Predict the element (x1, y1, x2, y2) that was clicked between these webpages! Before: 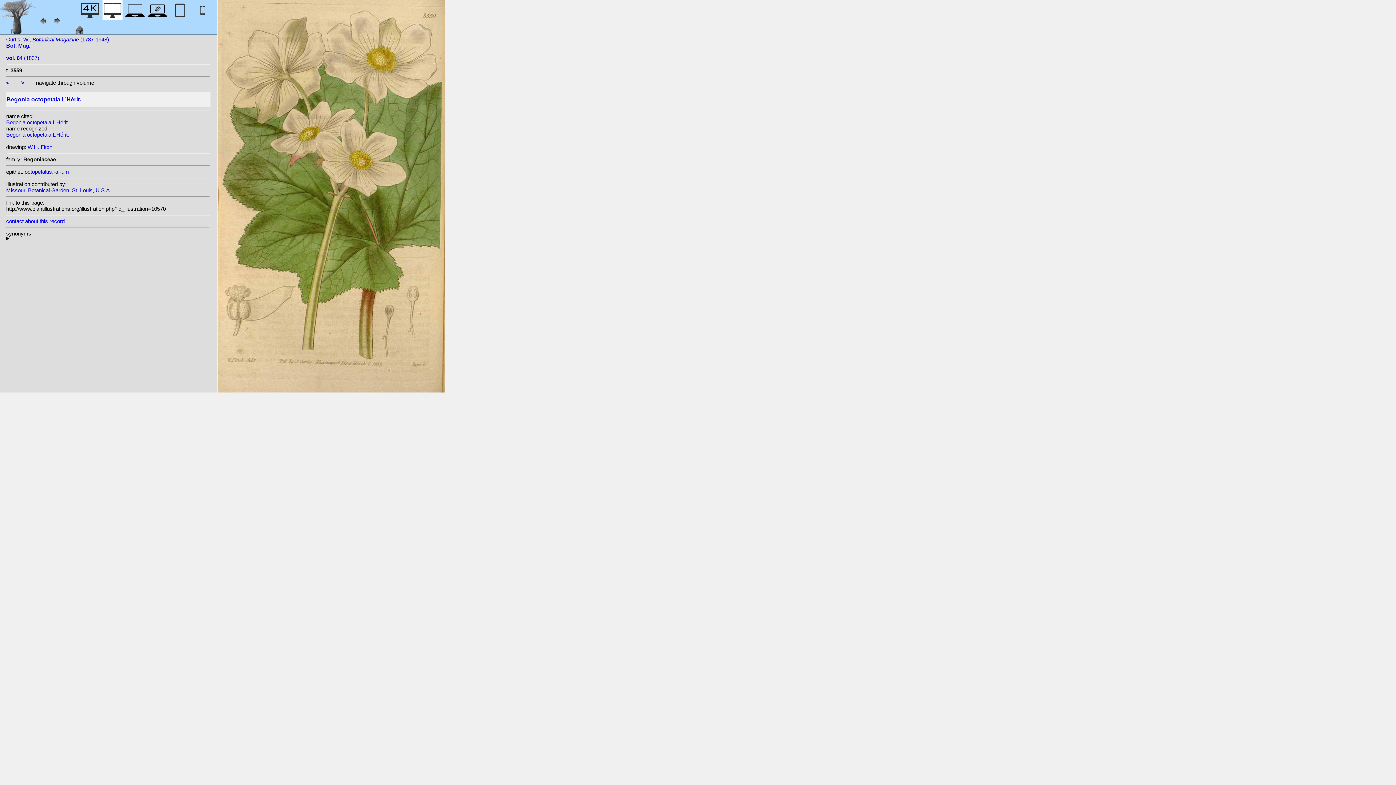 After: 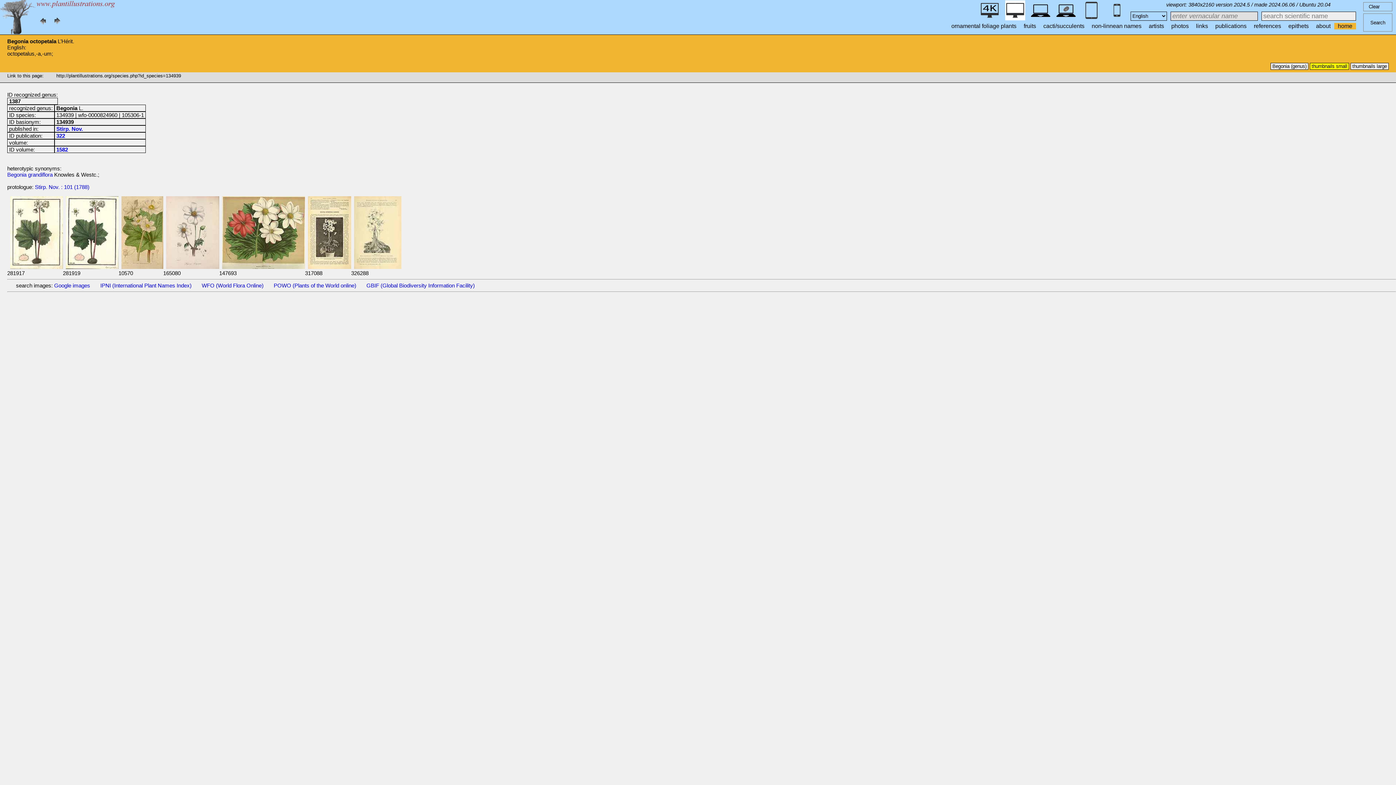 Action: label: Begonia octopetala L’Hérit. bbox: (6, 92, 209, 107)